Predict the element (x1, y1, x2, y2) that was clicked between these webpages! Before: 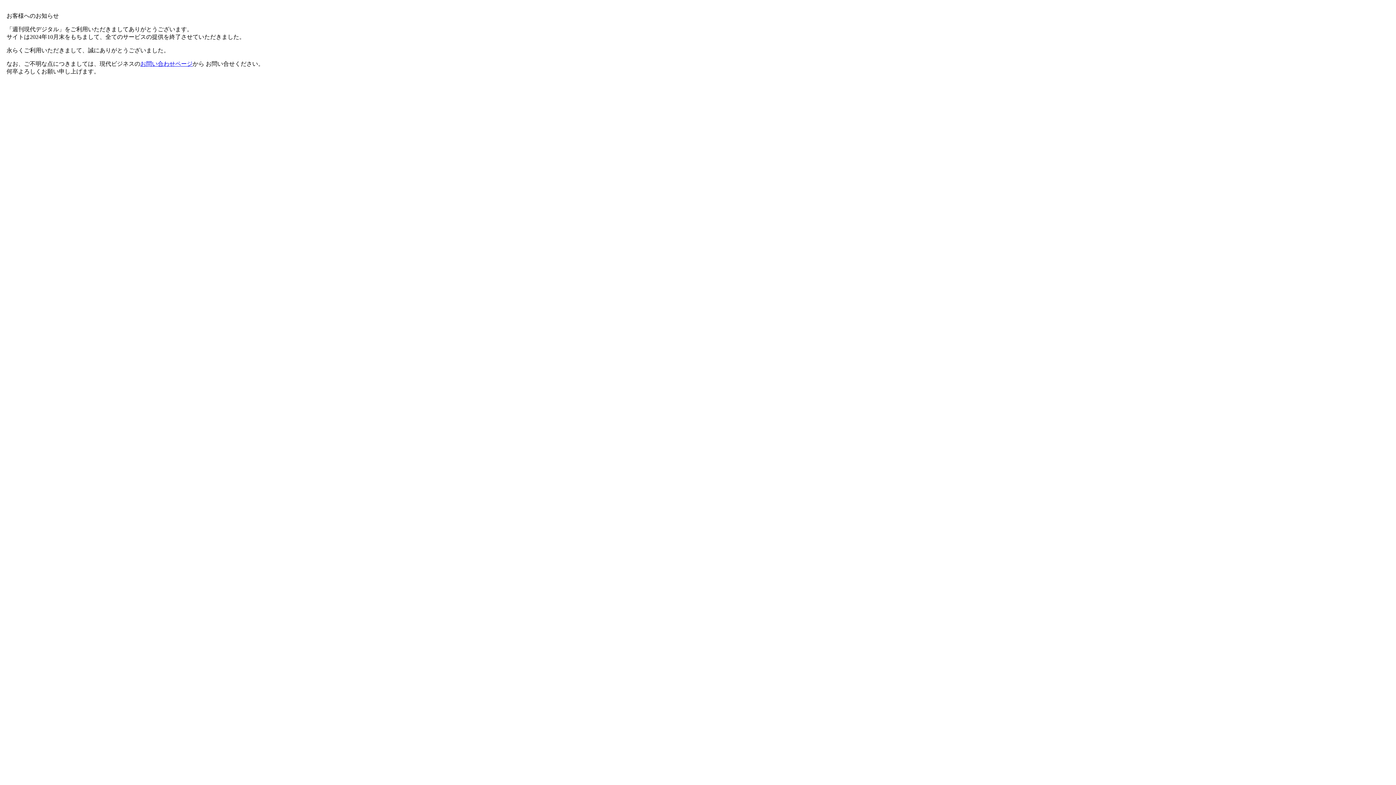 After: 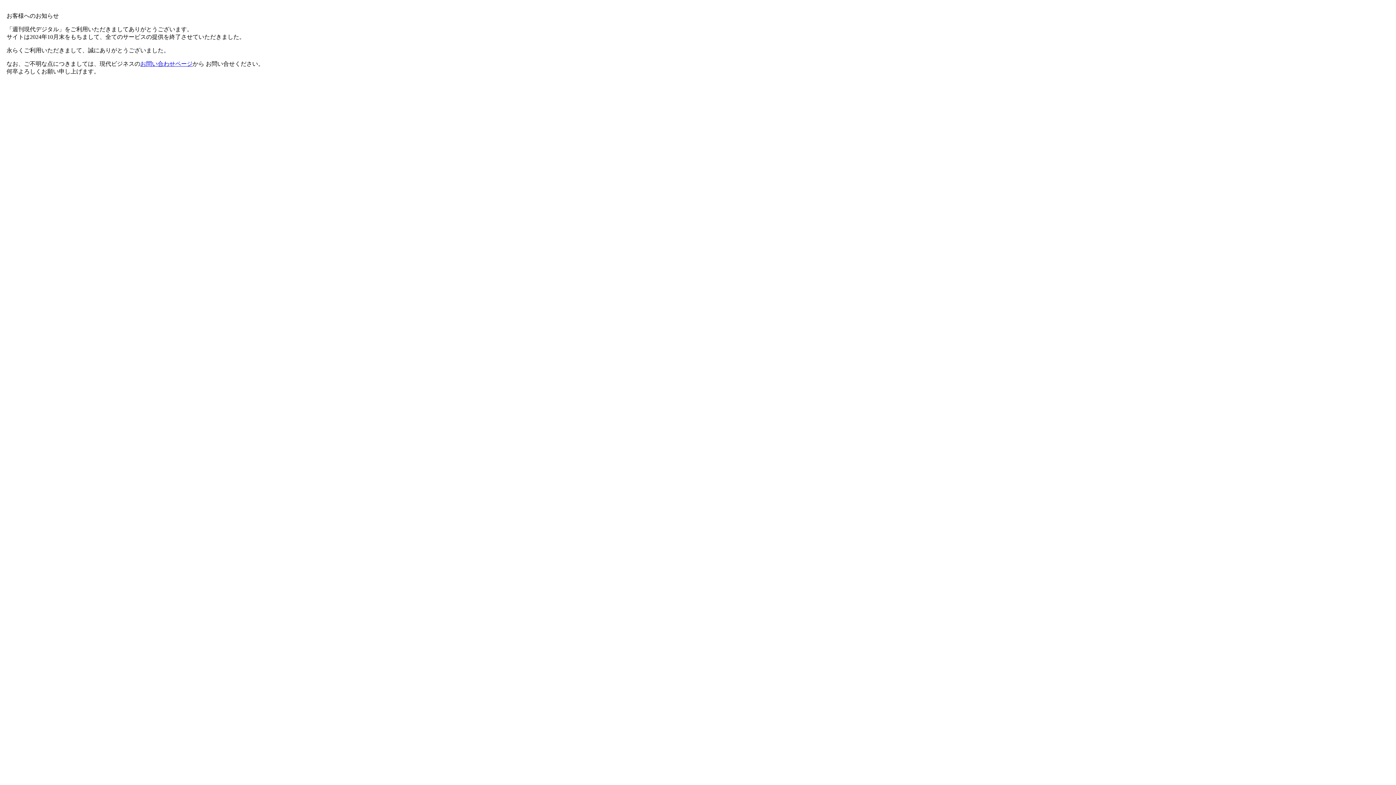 Action: label: お問い合わせページ bbox: (140, 60, 192, 66)